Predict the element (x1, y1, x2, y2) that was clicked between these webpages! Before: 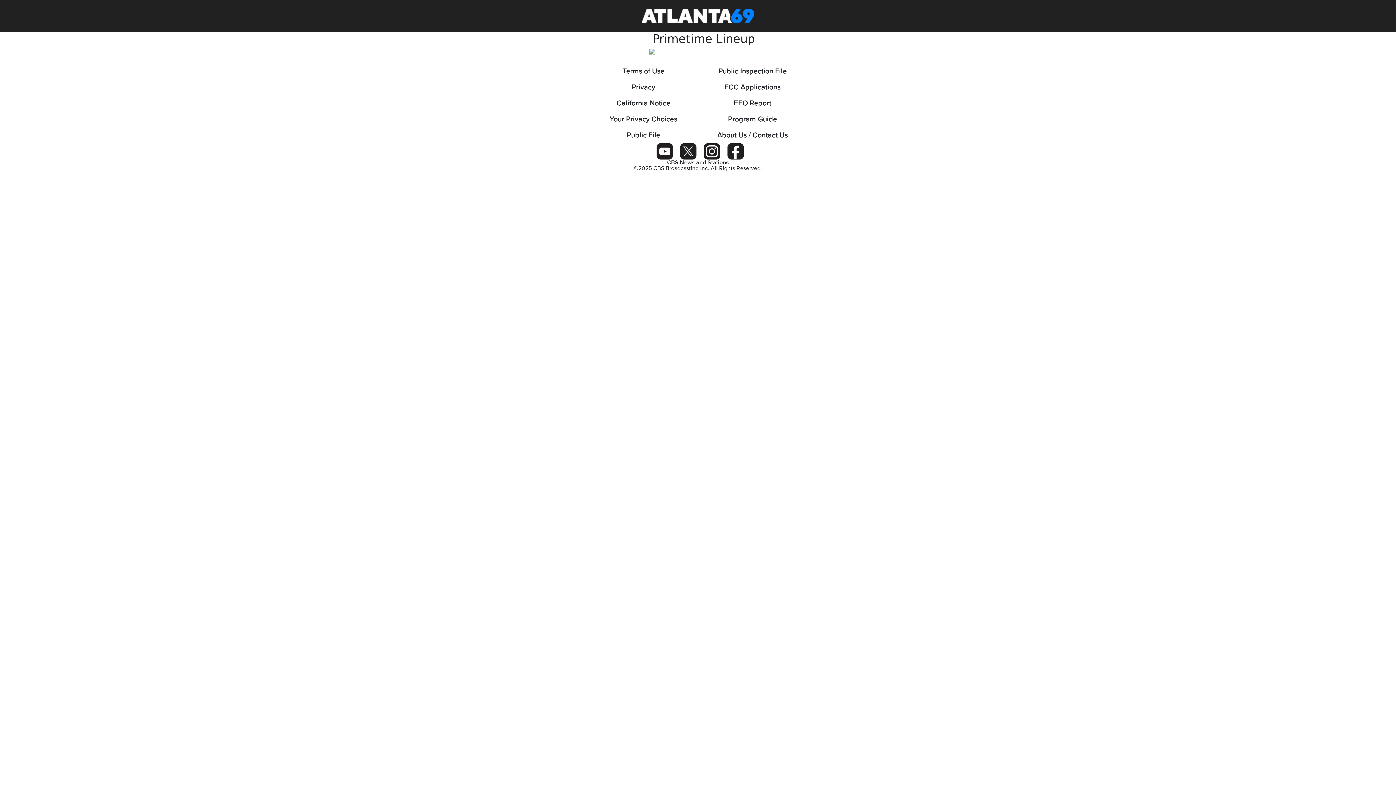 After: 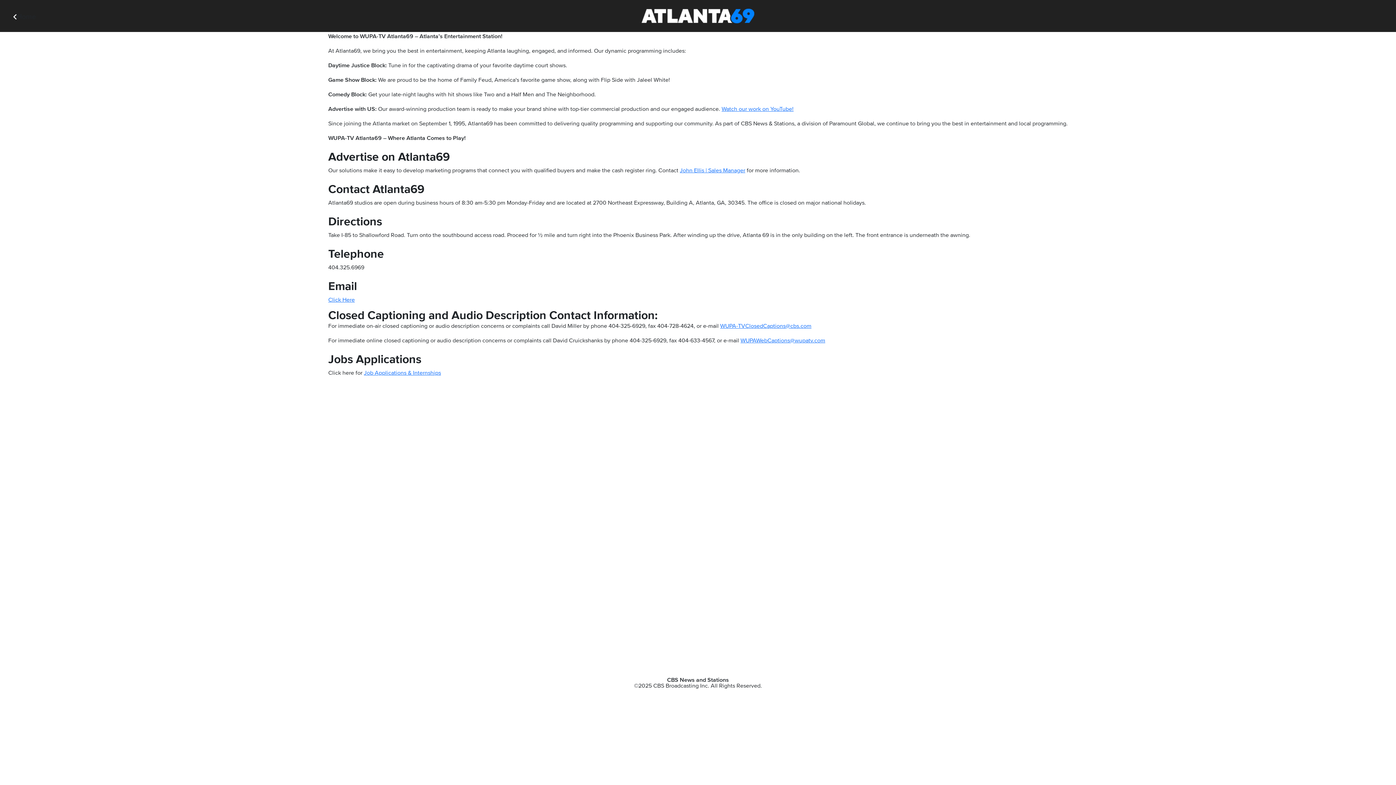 Action: bbox: (698, 127, 807, 143) label: About Us / Contact Us